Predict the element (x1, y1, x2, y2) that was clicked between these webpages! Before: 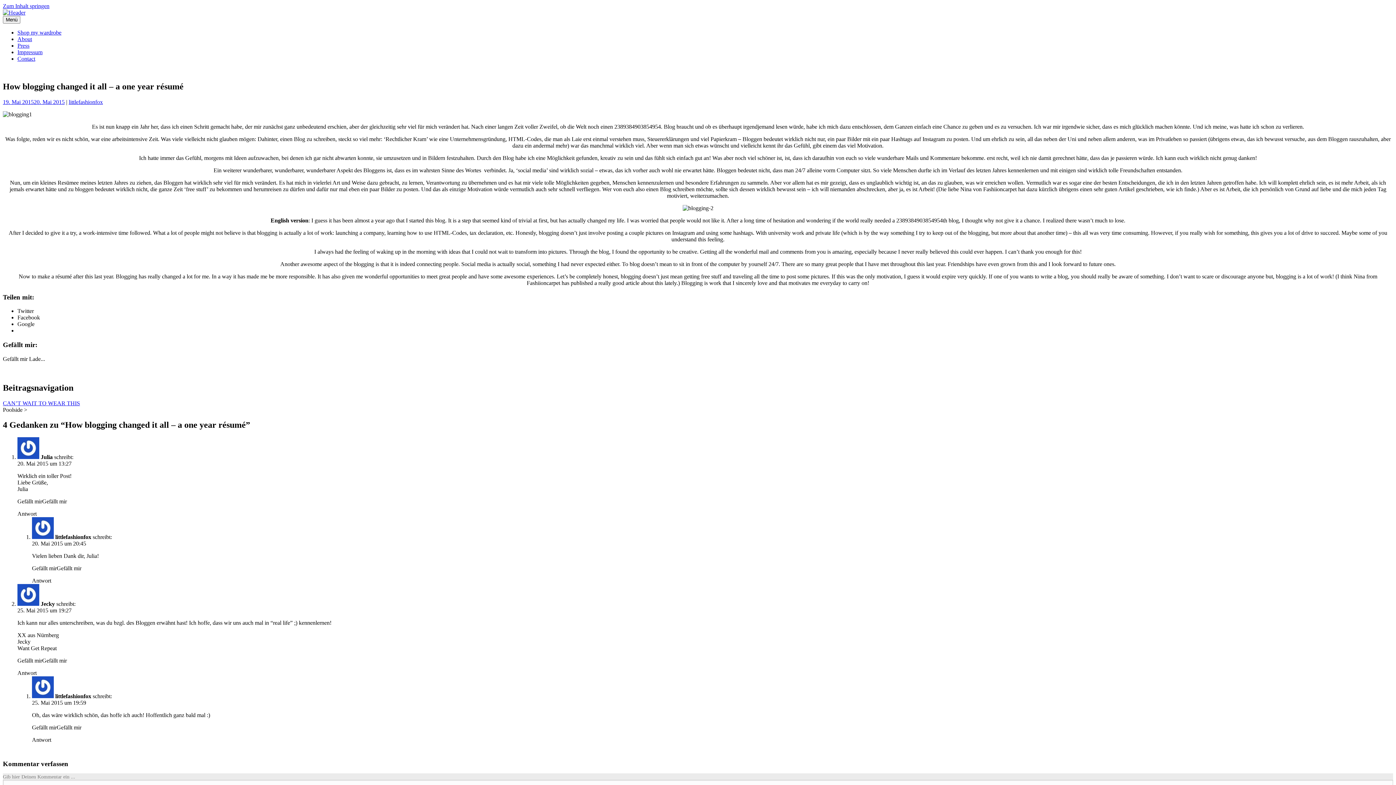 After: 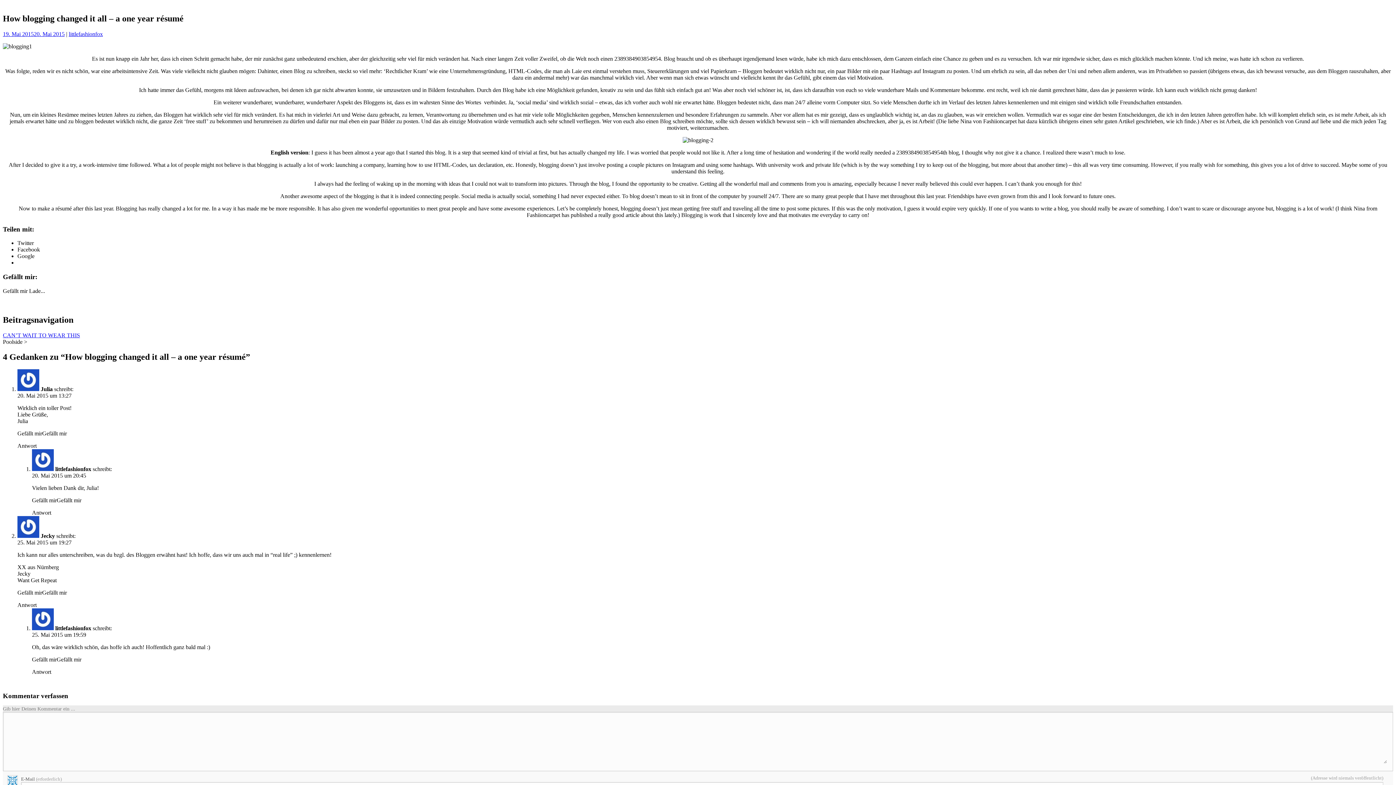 Action: label: Zum Inhalt springen bbox: (2, 2, 49, 9)